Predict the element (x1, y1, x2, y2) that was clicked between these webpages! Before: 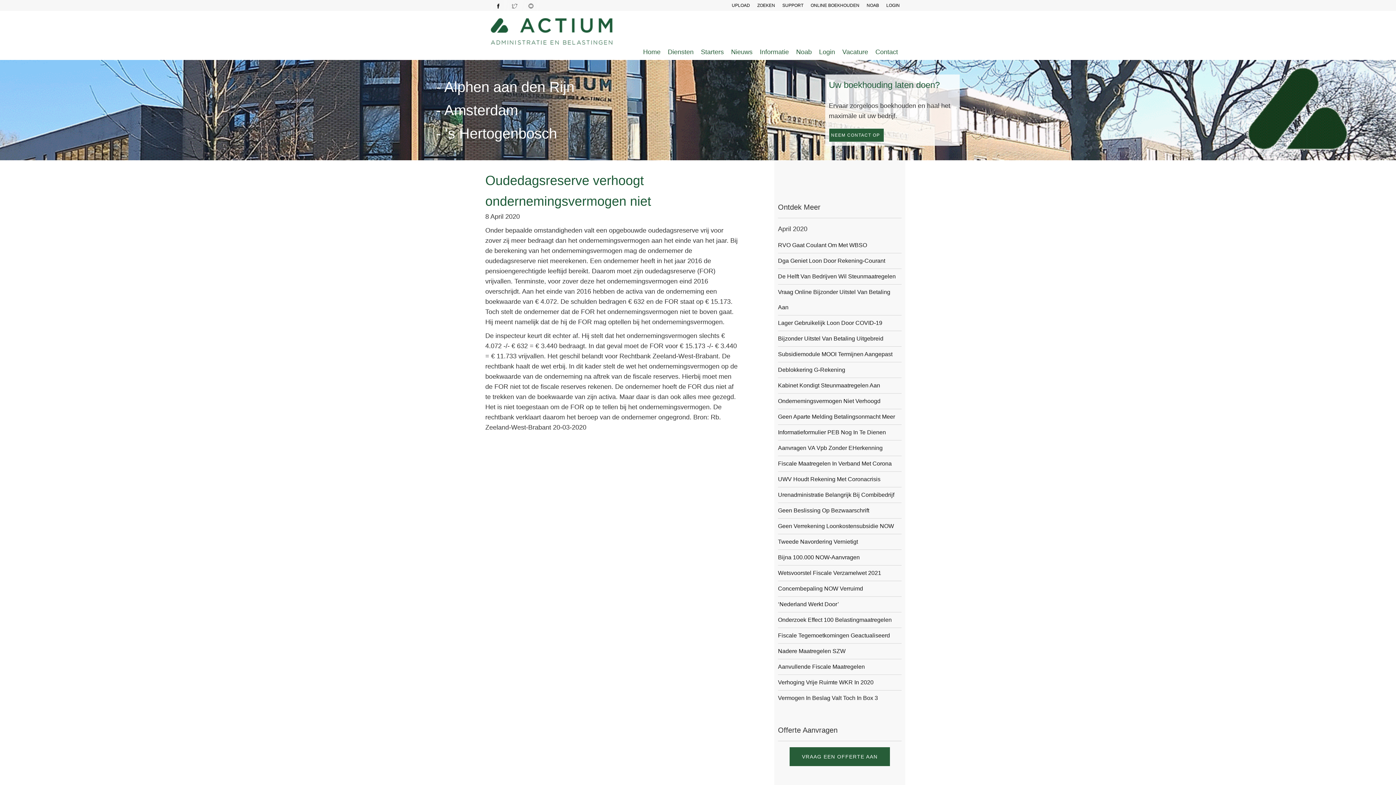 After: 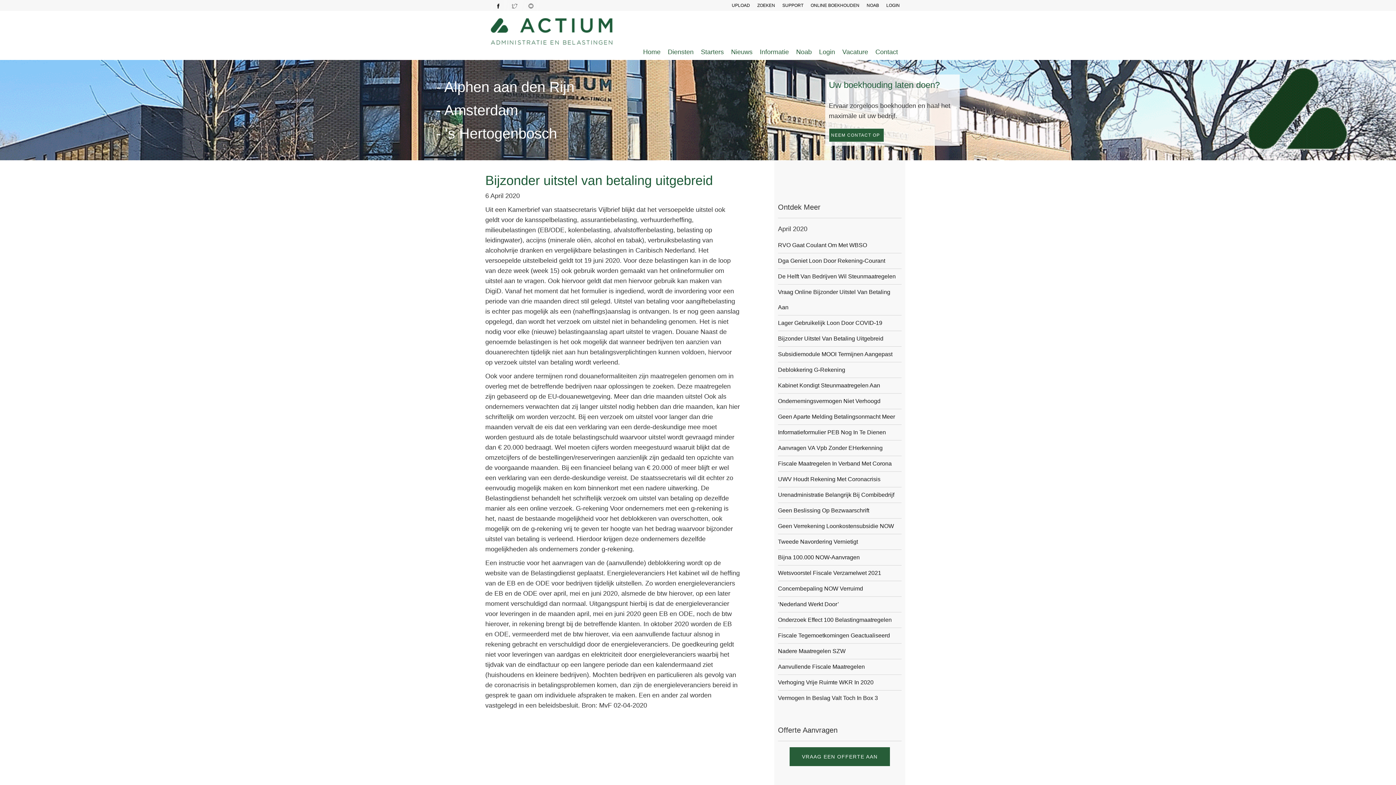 Action: bbox: (778, 331, 901, 346) label: Bijzonder Uitstel Van Betaling Uitgebreid